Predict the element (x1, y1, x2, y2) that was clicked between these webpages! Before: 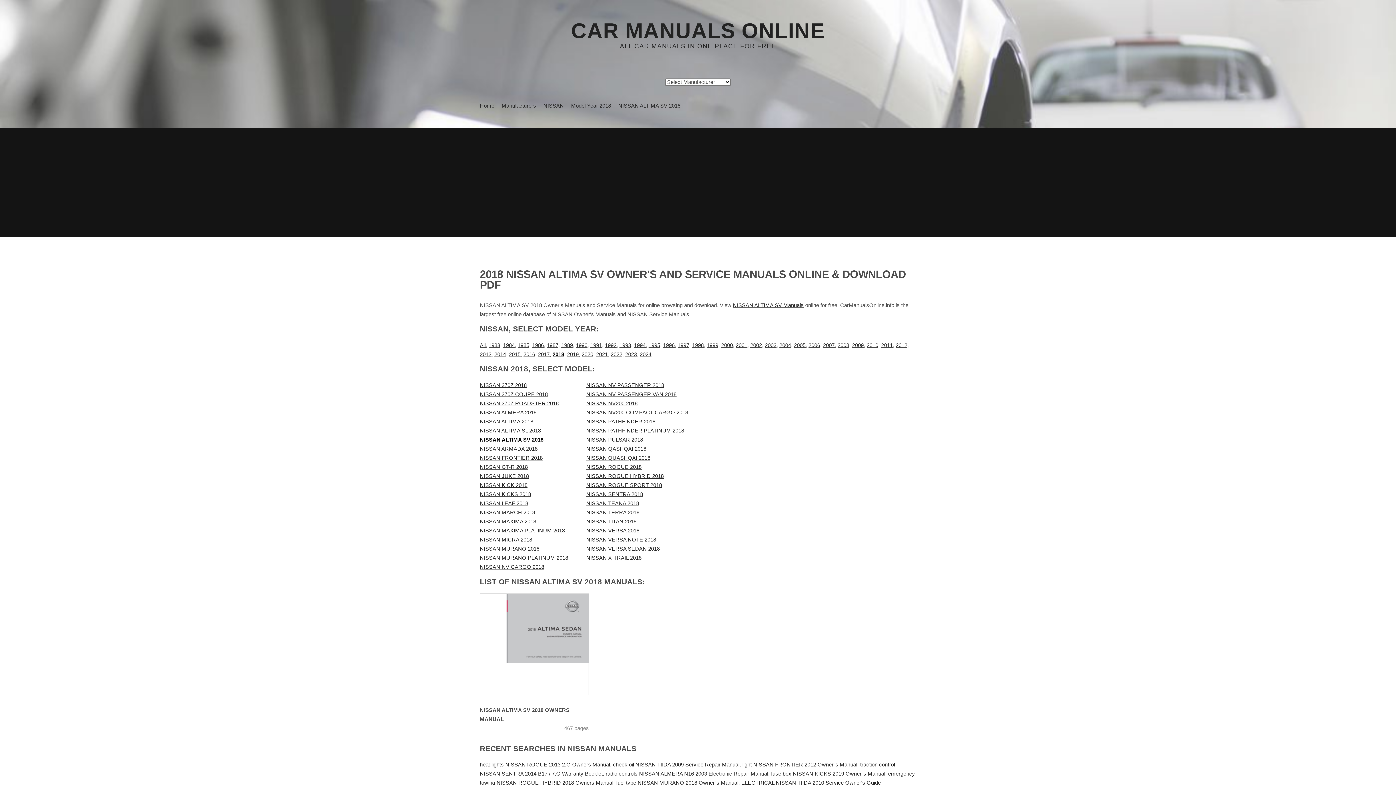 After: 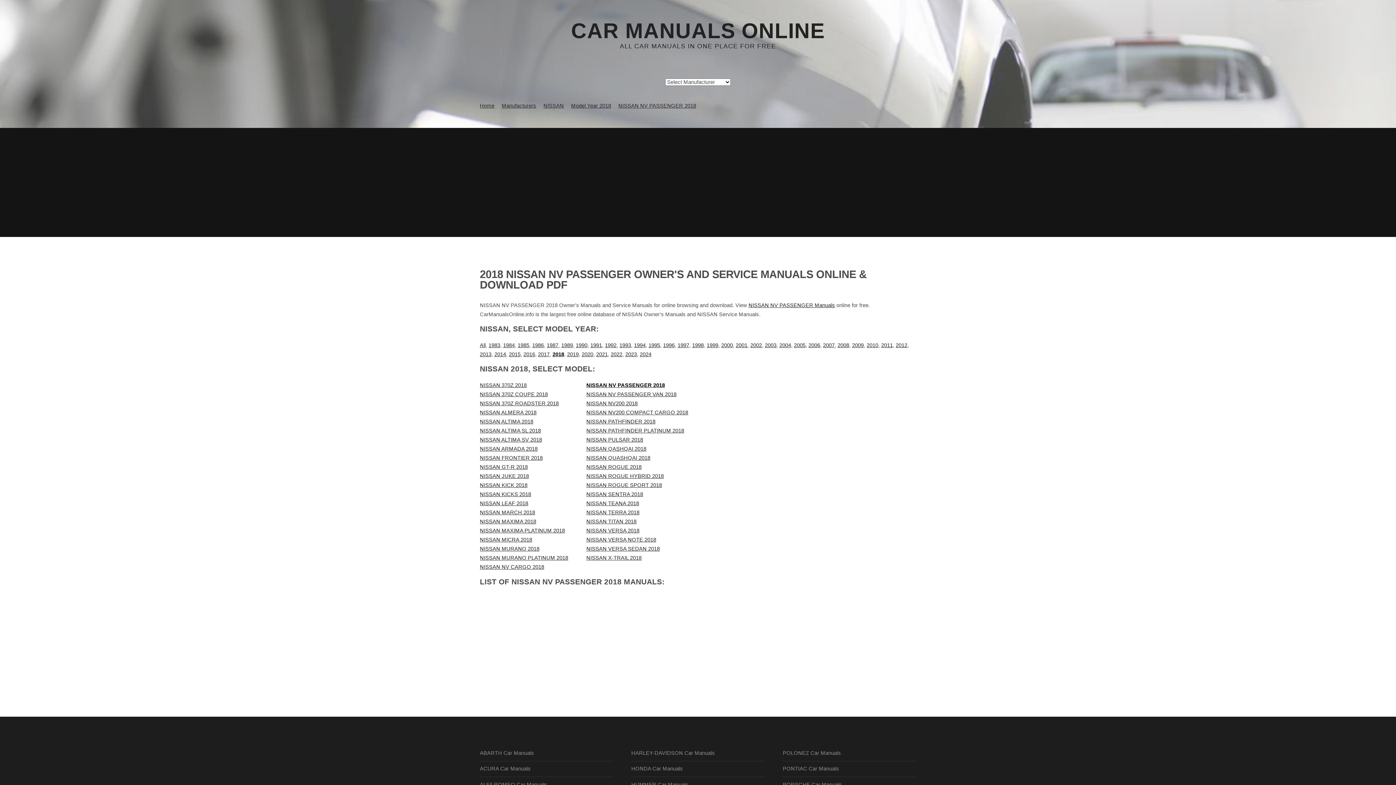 Action: bbox: (586, 382, 664, 388) label: NISSAN NV PASSENGER 2018